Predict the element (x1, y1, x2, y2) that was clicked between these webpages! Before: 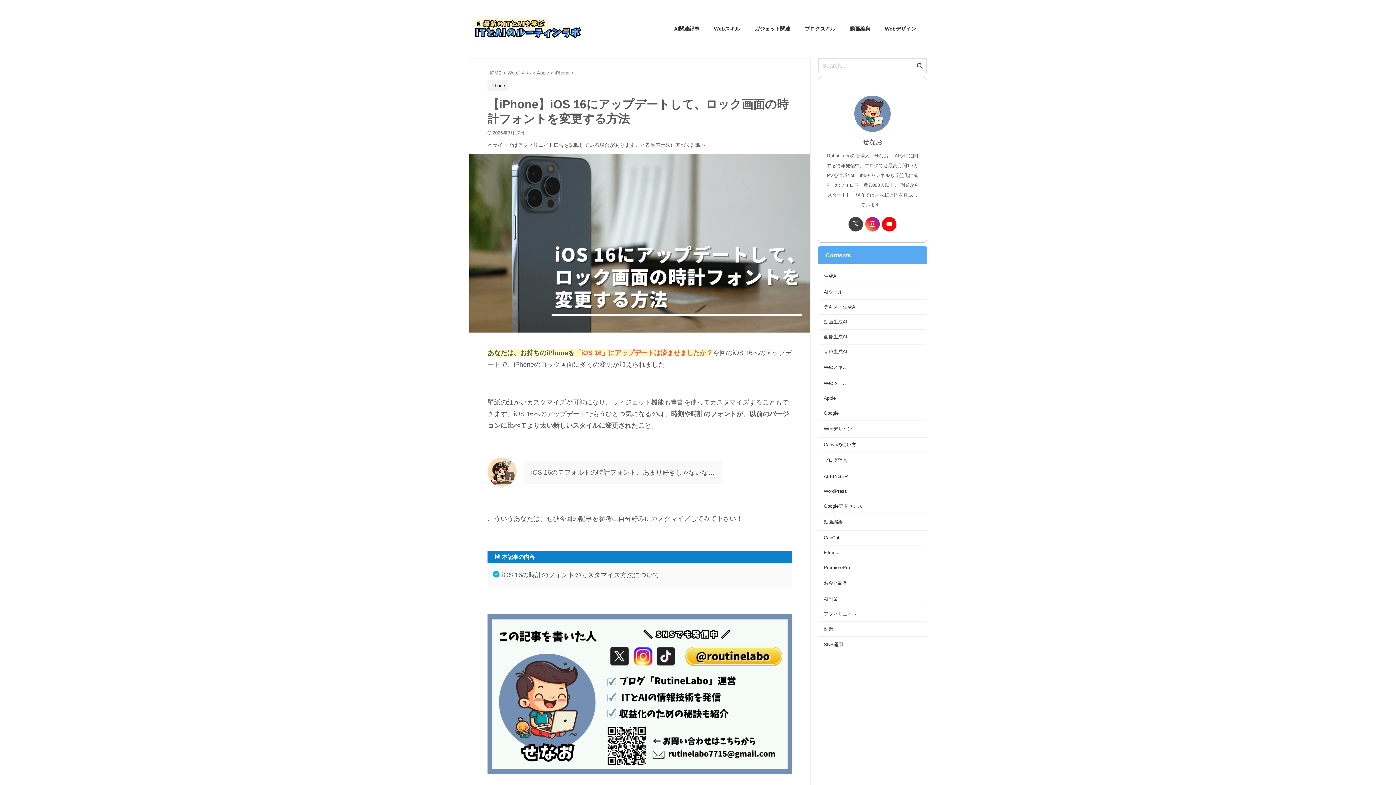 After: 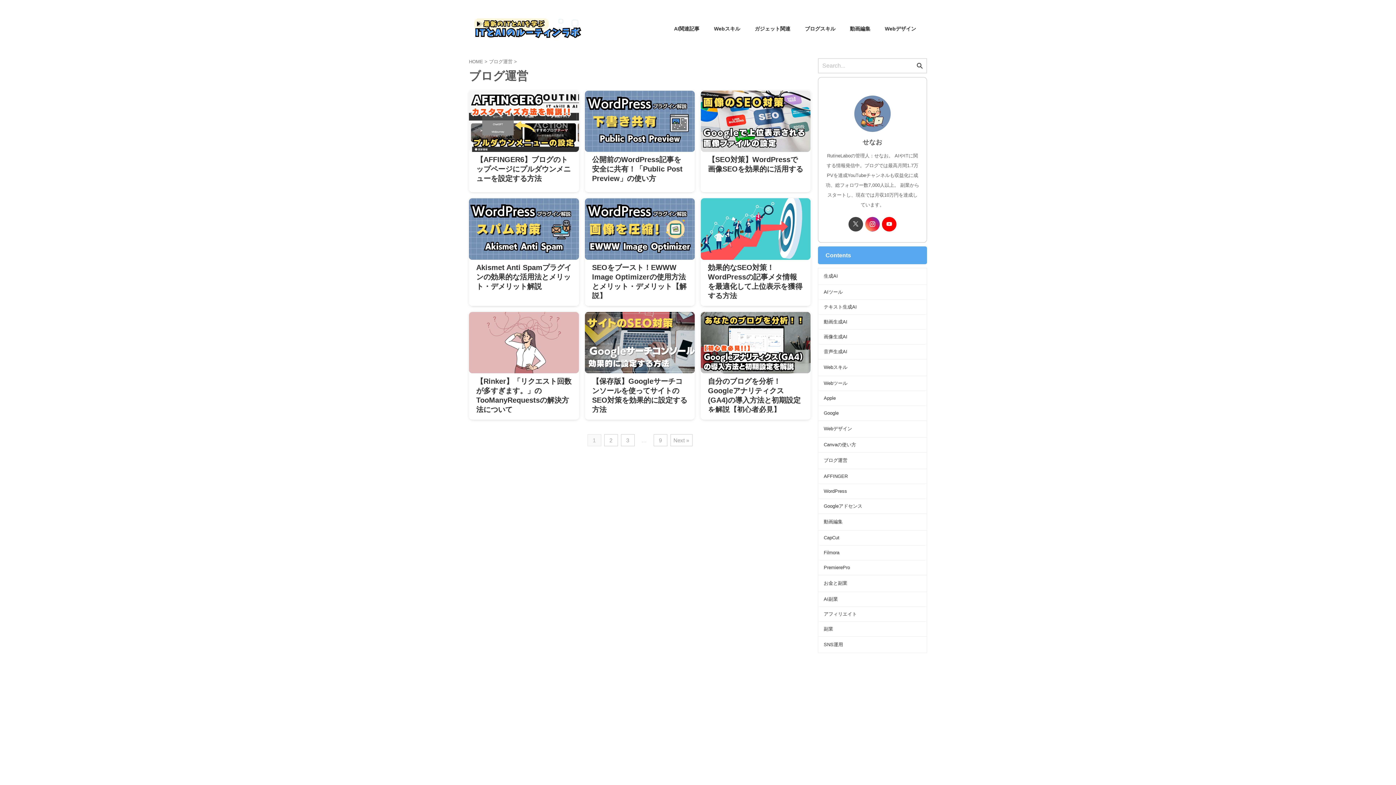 Action: label: ブログスキル bbox: (805, 25, 835, 31)